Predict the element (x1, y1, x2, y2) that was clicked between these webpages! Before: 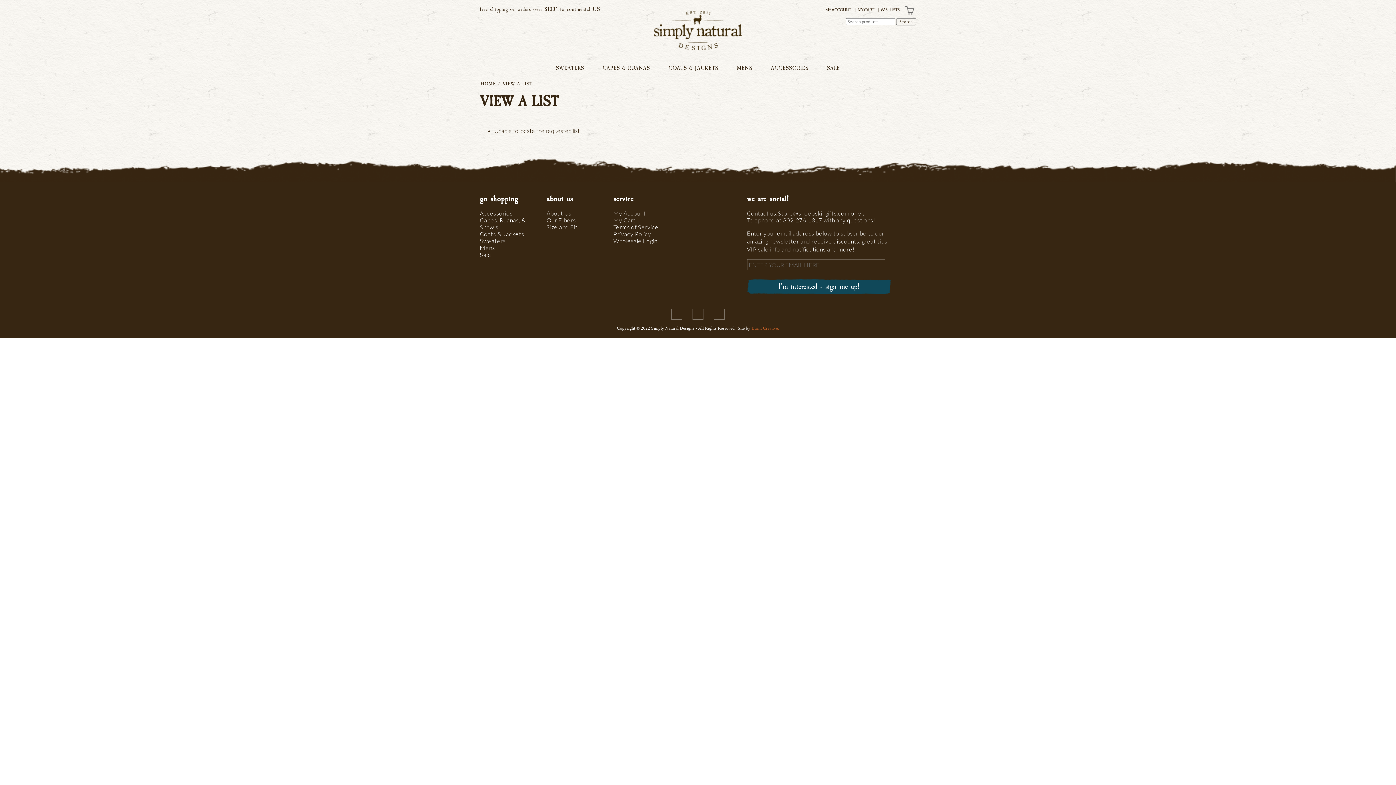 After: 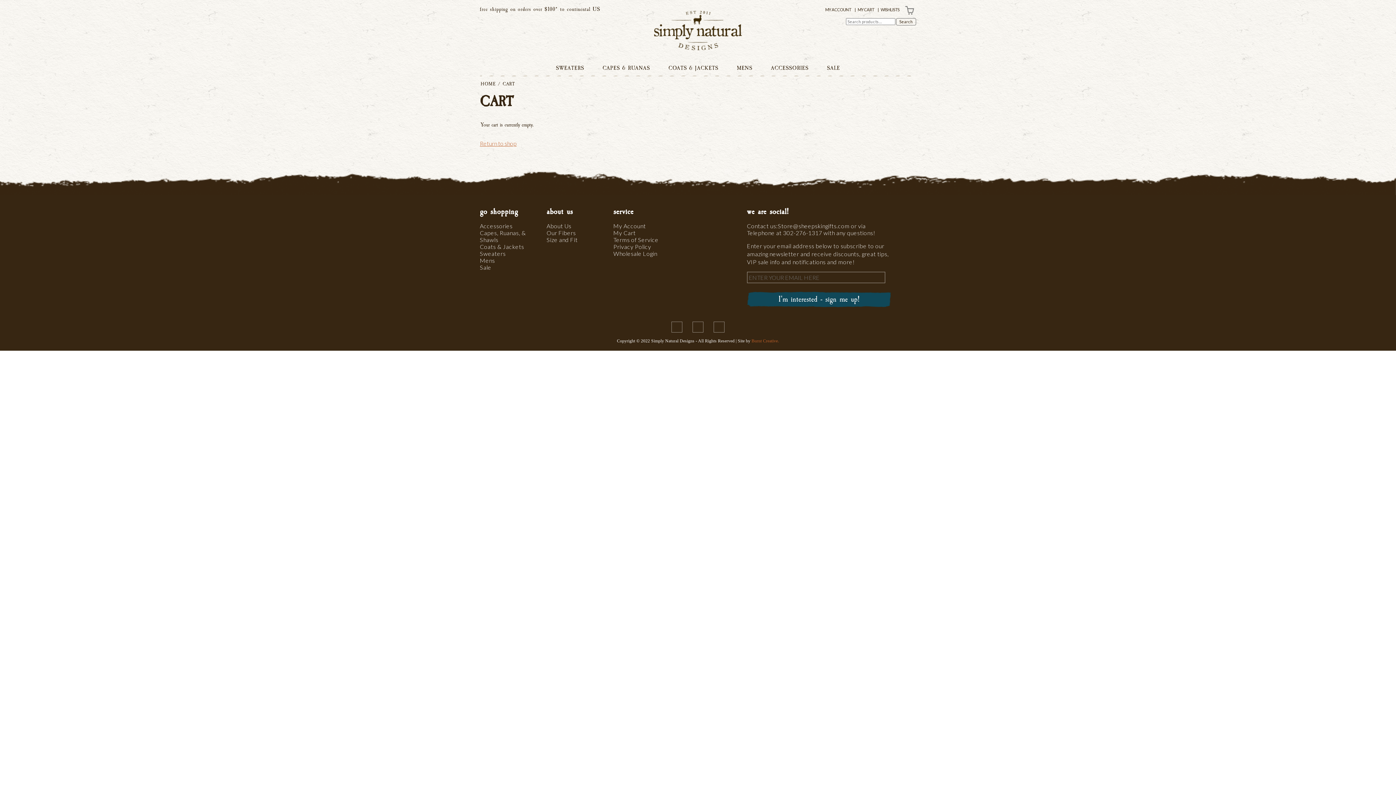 Action: bbox: (905, 5, 914, 14)